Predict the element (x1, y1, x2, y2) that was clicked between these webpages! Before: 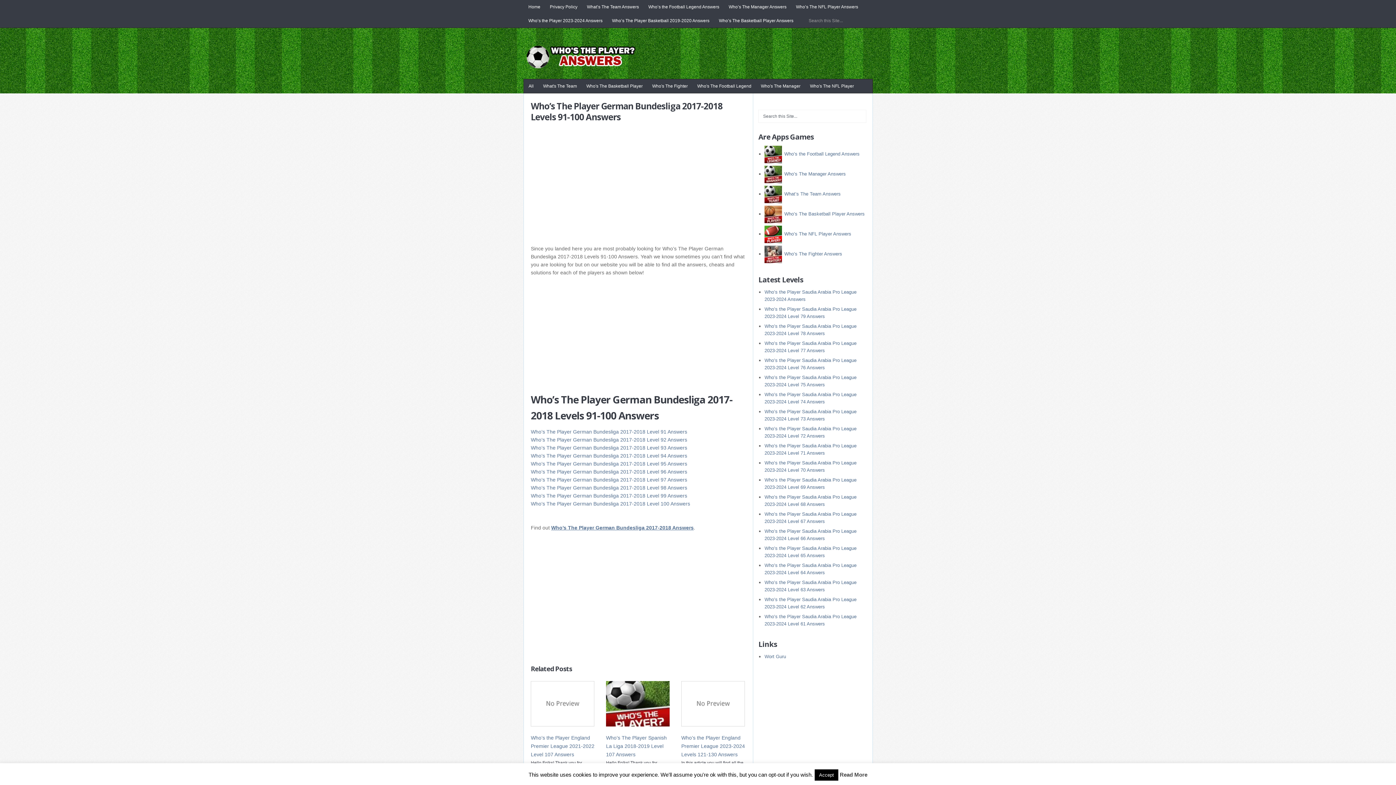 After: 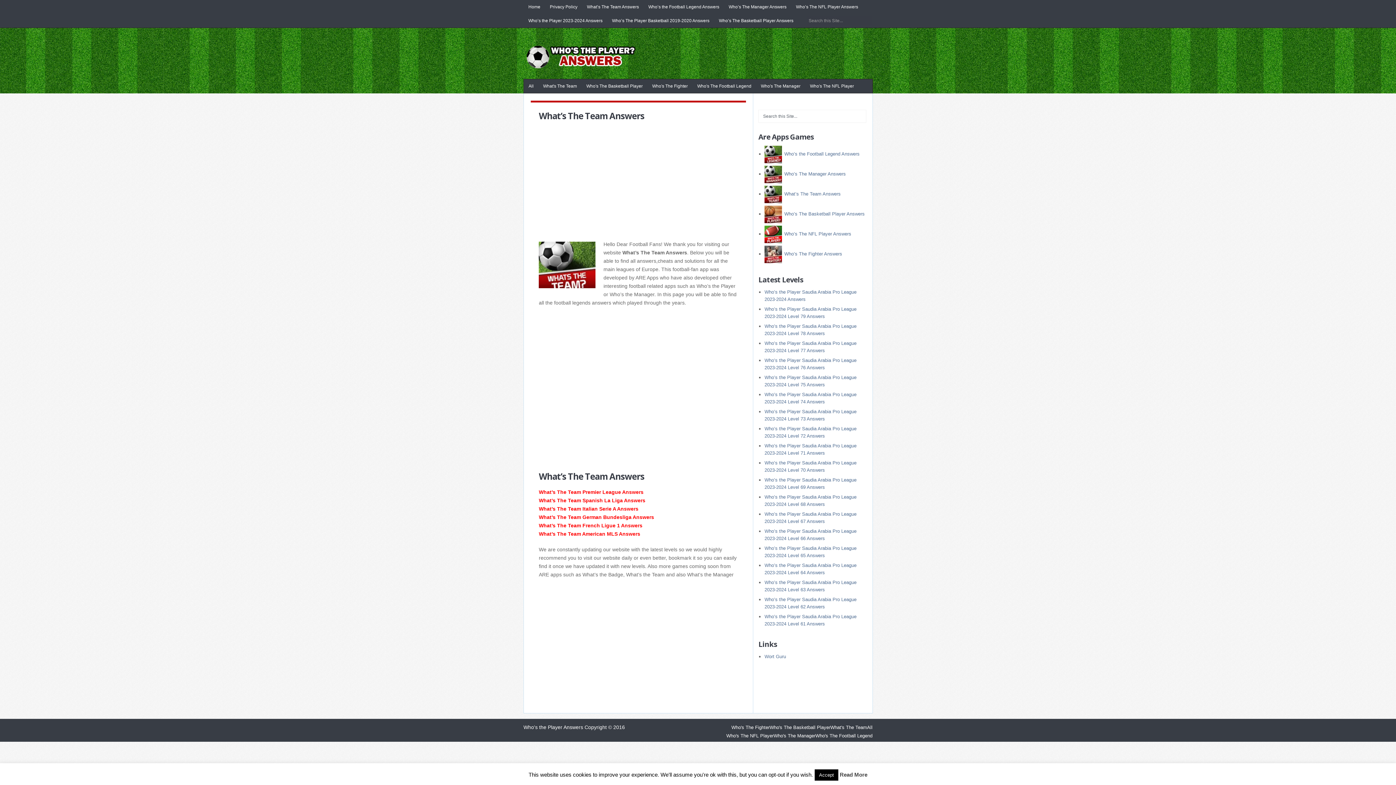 Action: bbox: (582, 0, 643, 13) label: What’s The Team Answers